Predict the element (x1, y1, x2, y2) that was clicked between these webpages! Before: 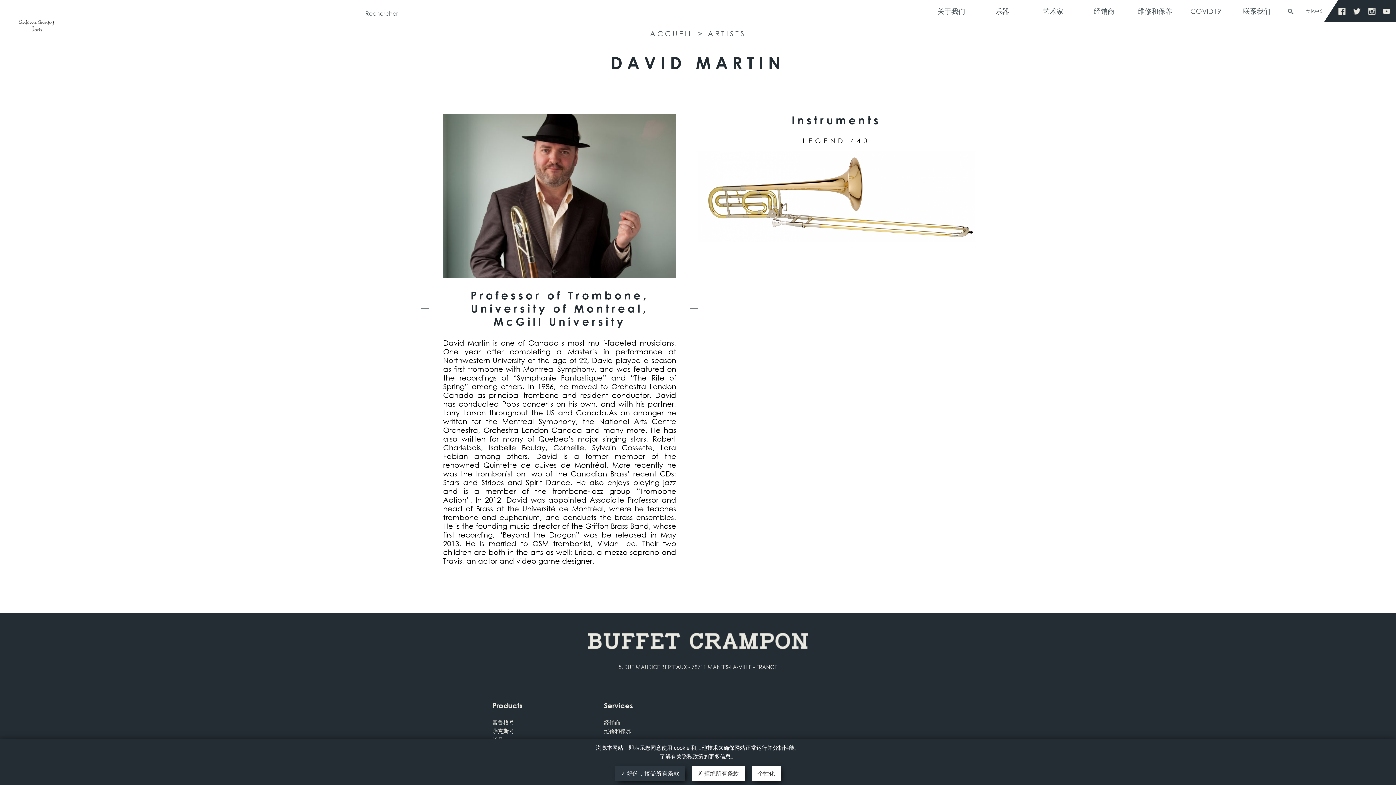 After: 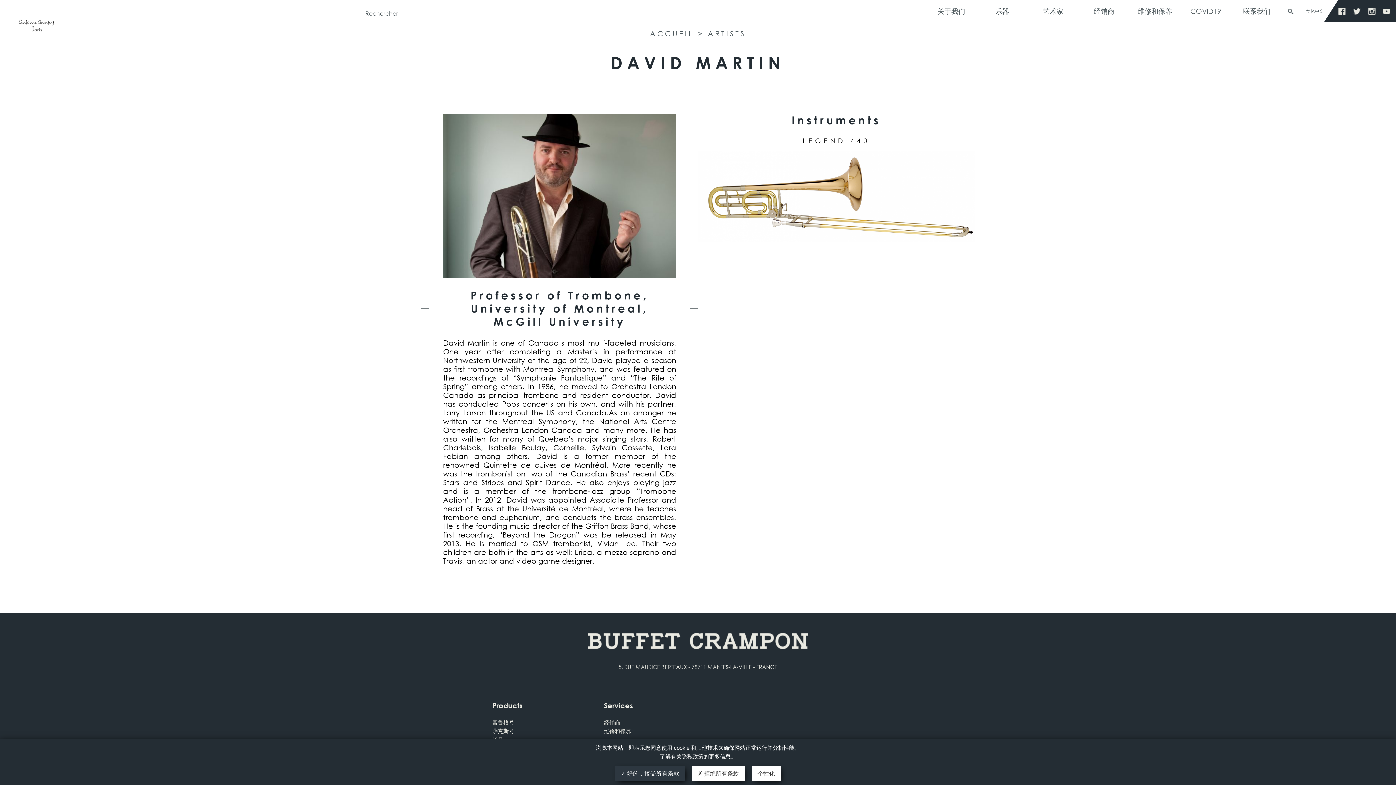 Action: label: INSTAGRAM bbox: (1368, 7, 1376, 15)